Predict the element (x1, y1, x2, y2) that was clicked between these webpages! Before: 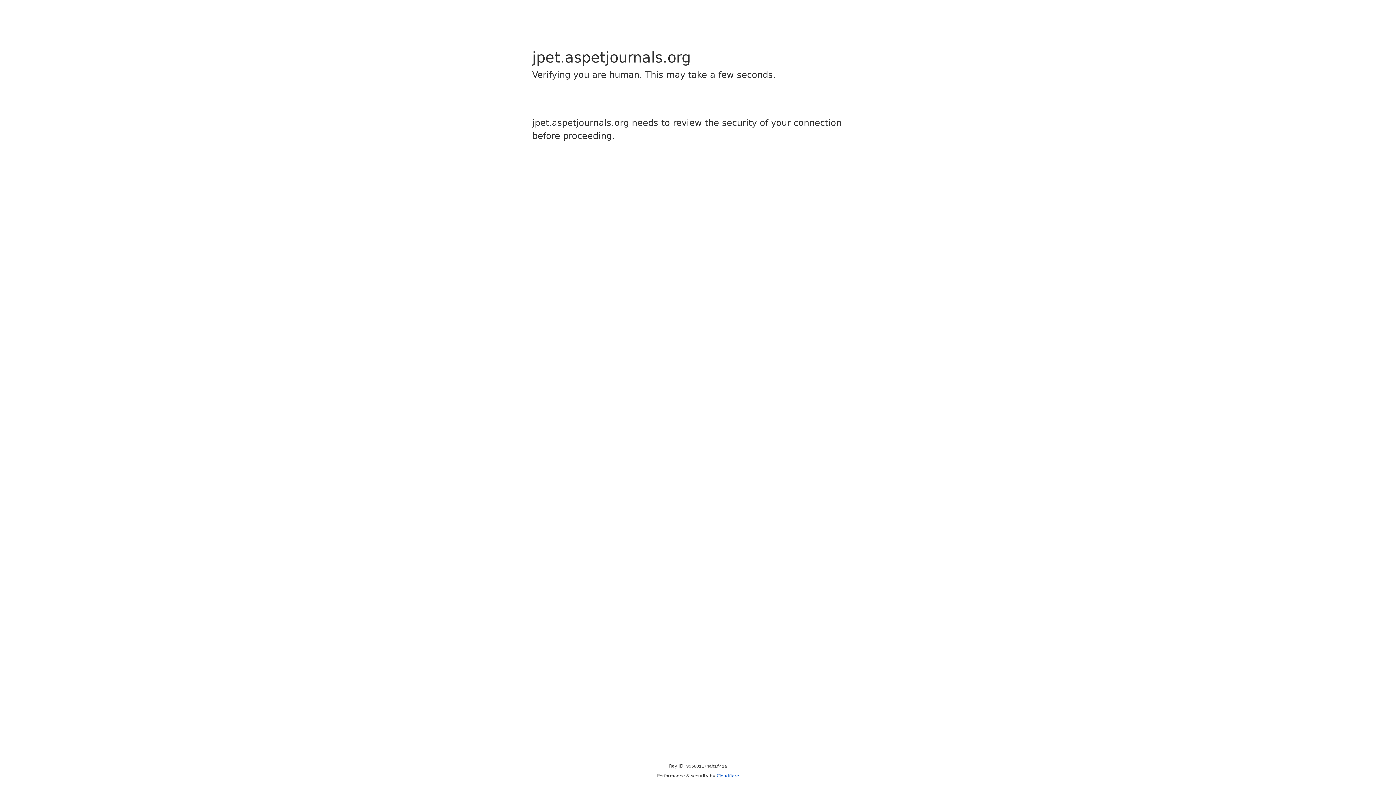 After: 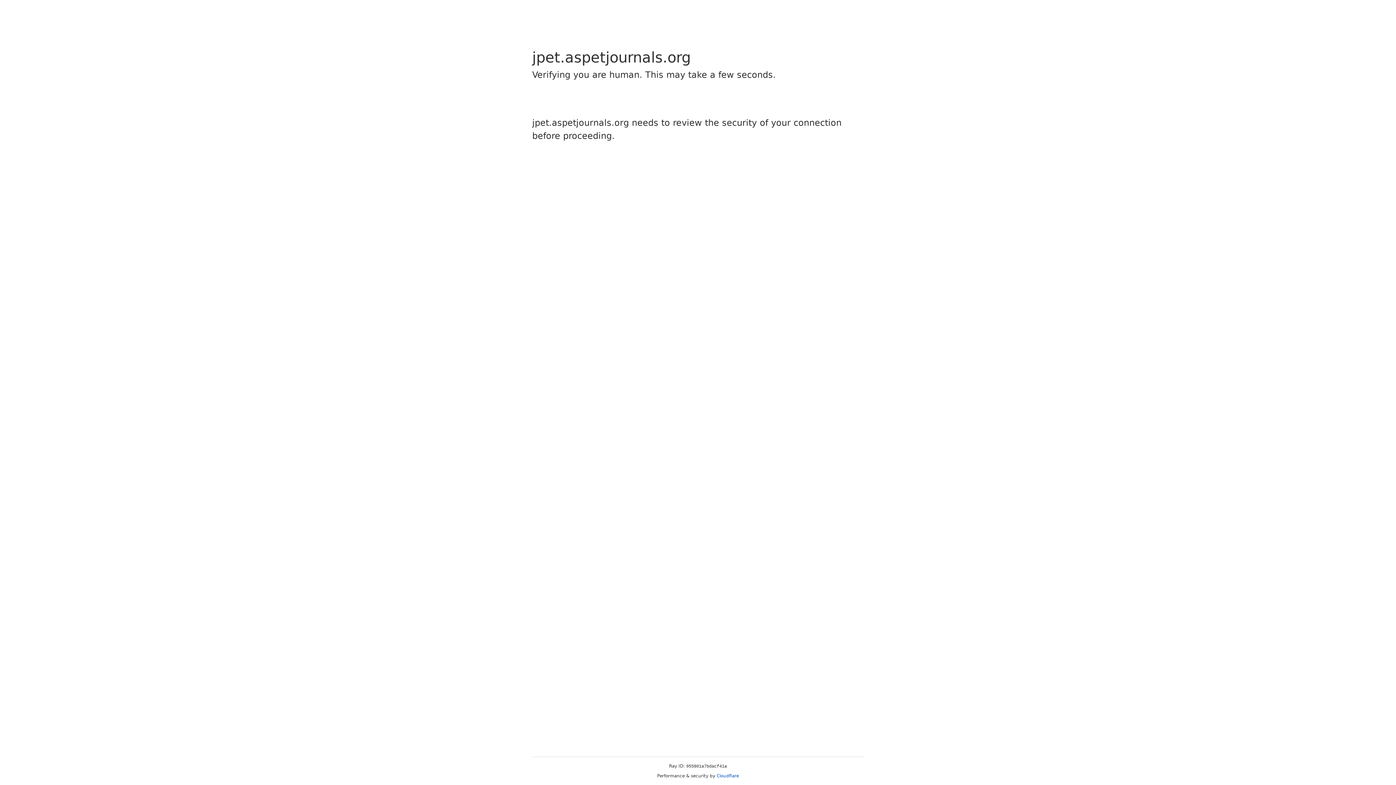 Action: label: Cloudflare bbox: (716, 773, 739, 778)